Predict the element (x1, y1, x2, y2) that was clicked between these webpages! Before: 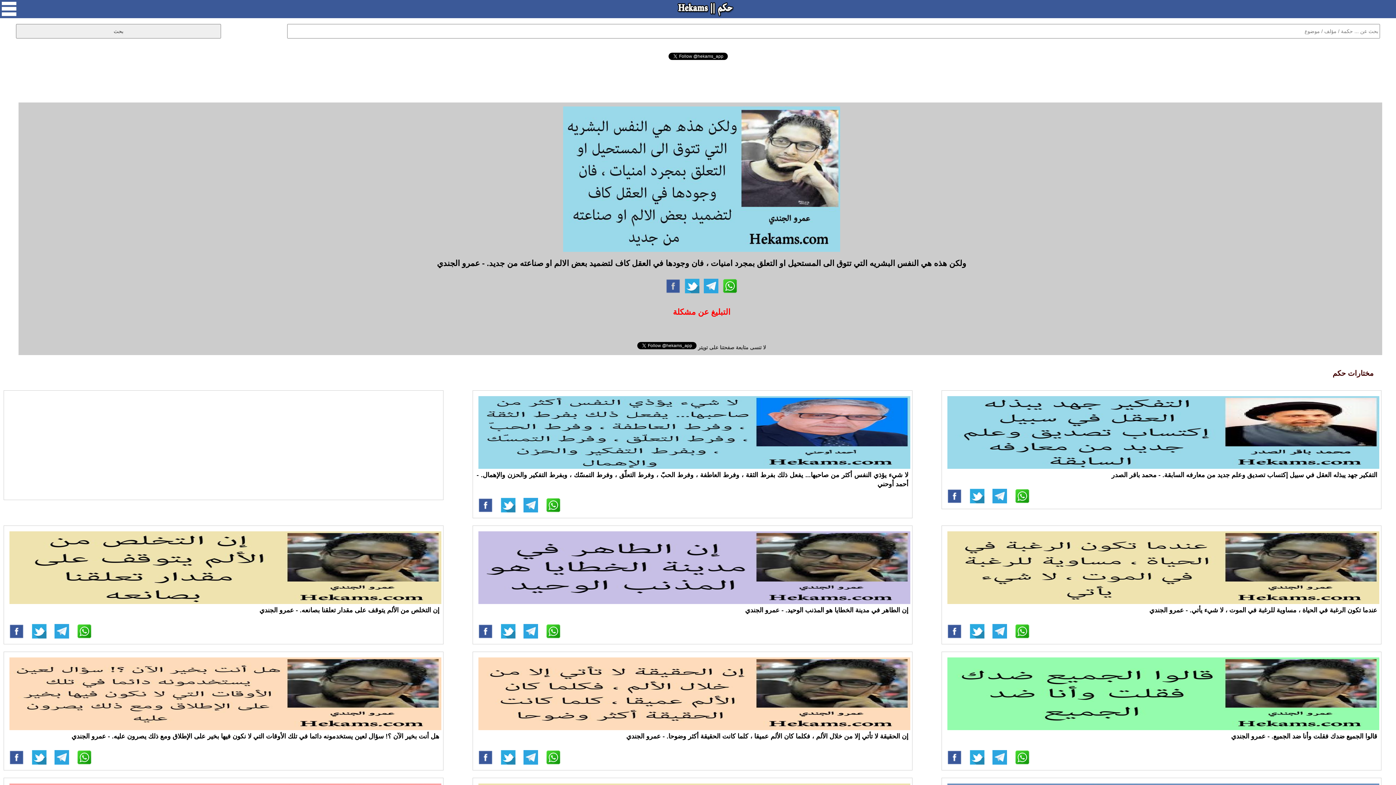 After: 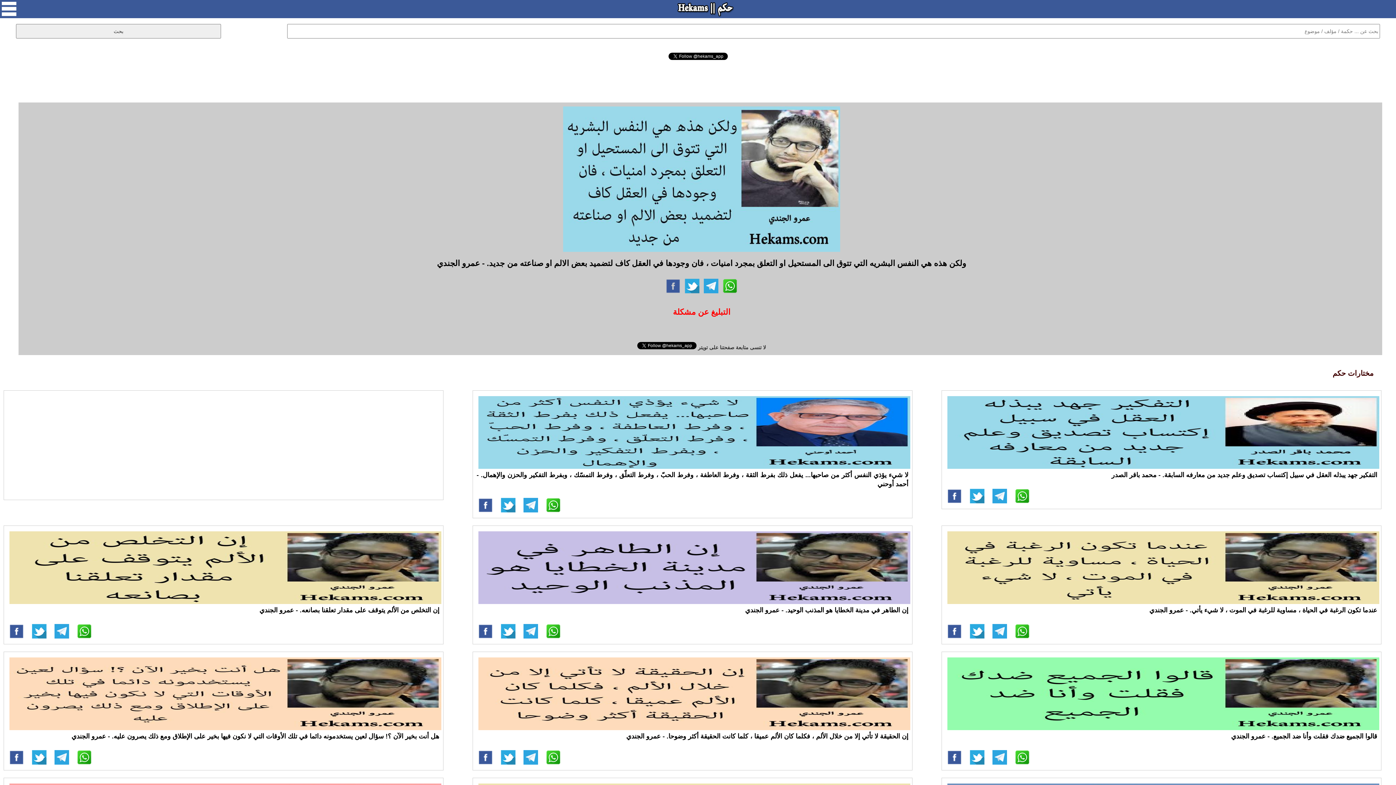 Action: bbox: (968, 753, 986, 761)